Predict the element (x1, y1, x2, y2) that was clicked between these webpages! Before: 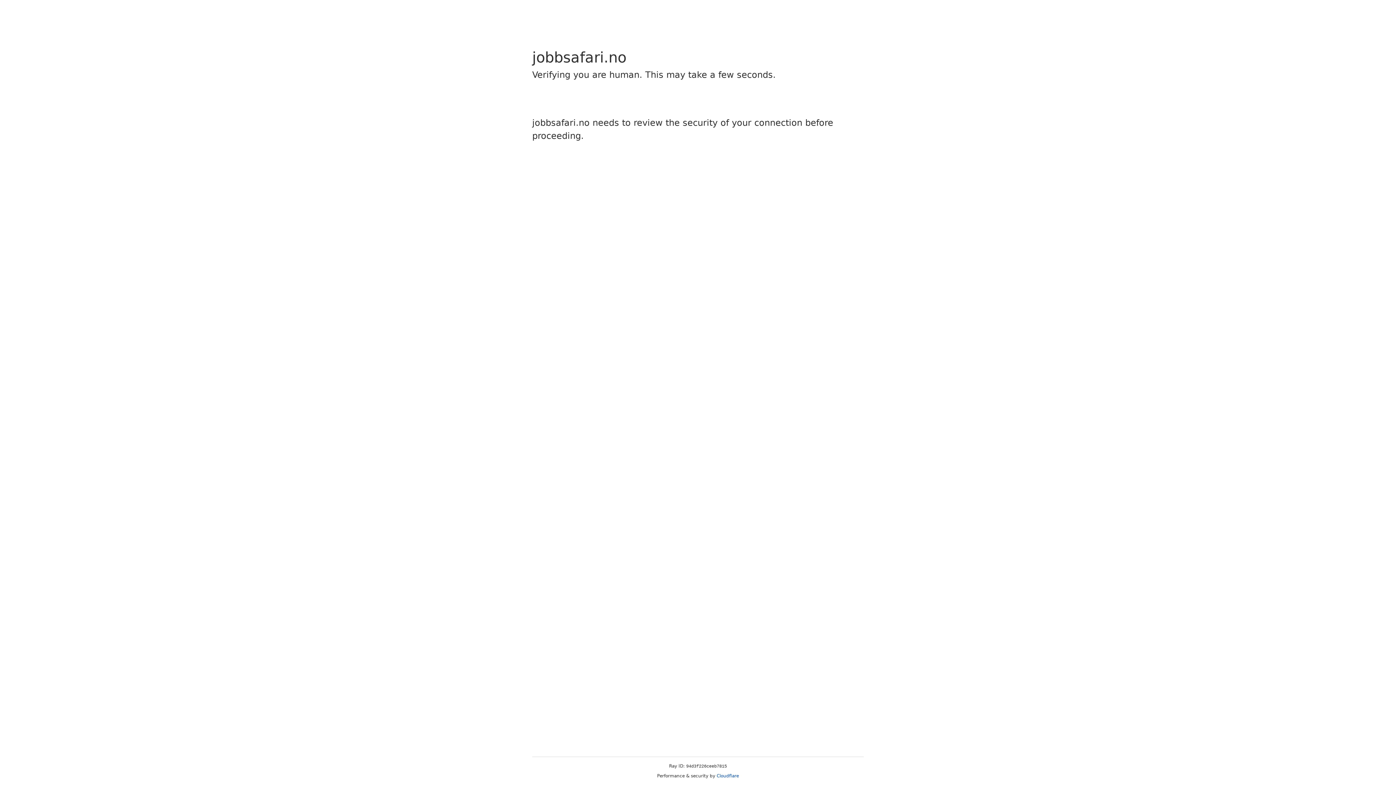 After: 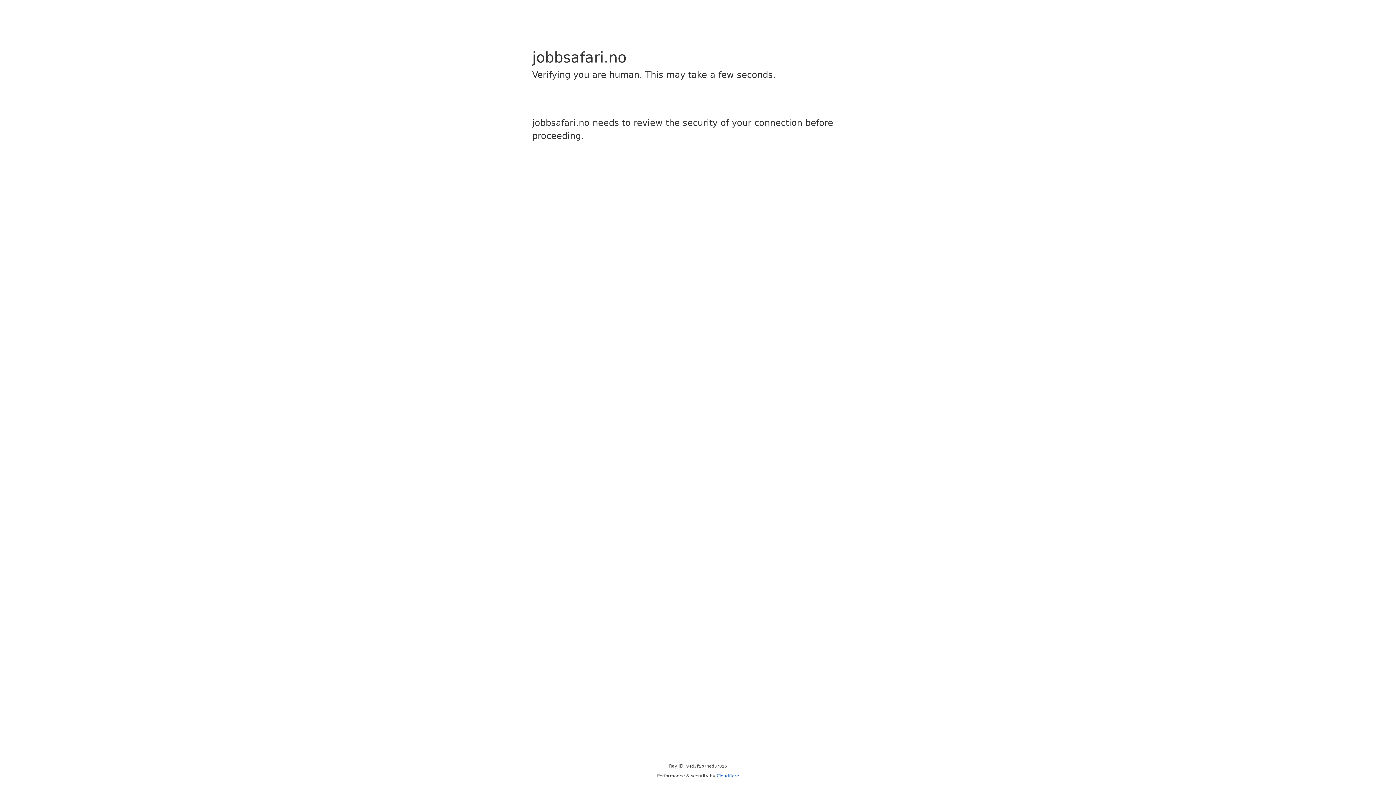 Action: label: Cloudflare bbox: (716, 773, 739, 778)